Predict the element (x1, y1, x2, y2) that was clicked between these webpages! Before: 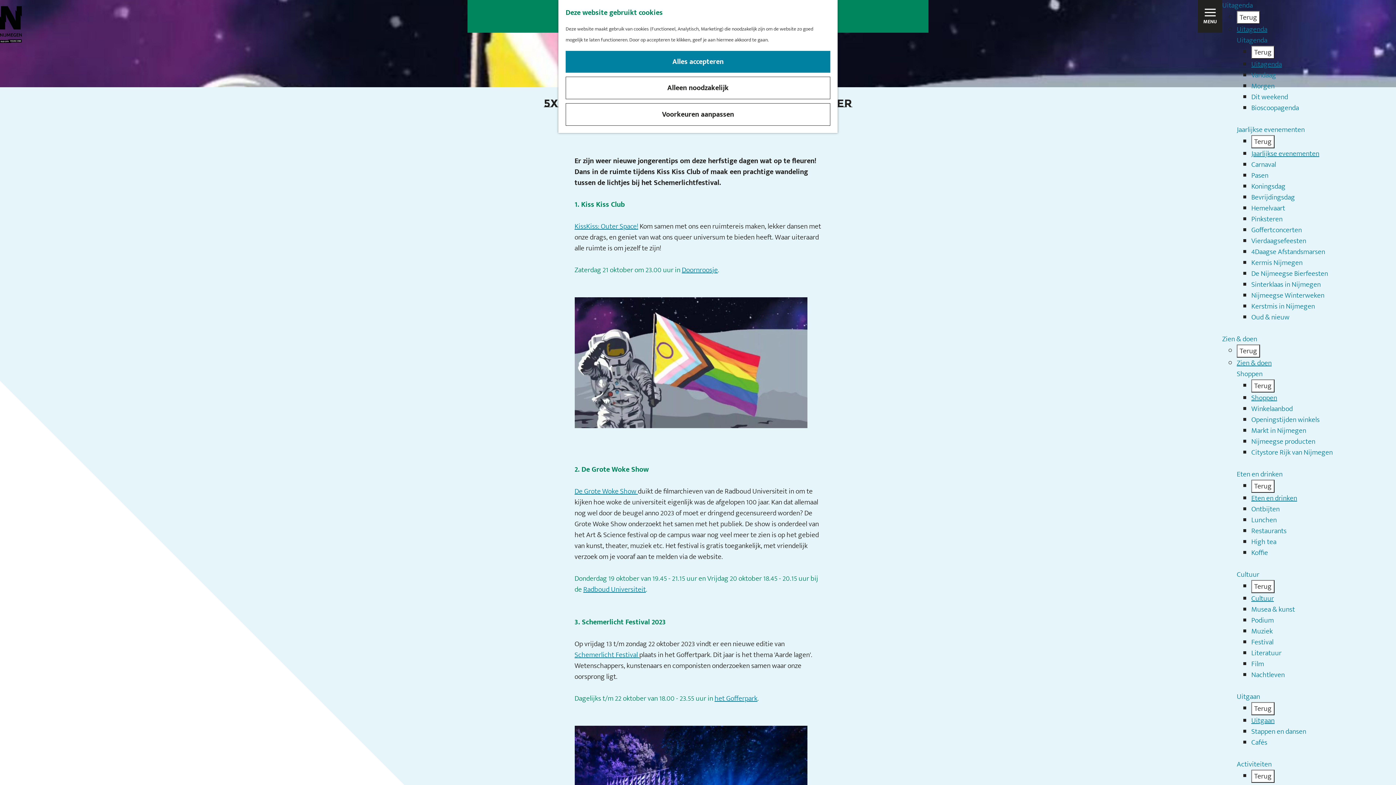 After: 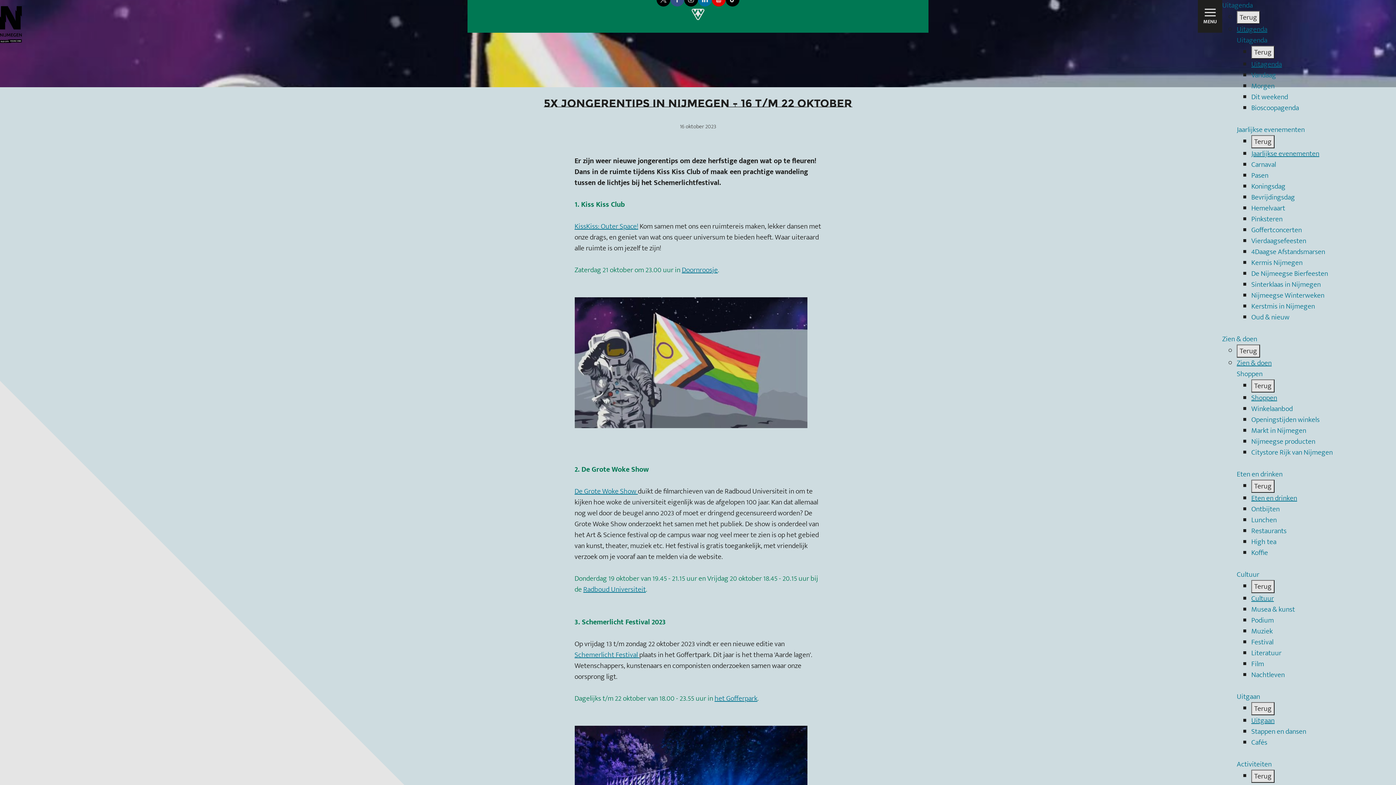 Action: bbox: (565, 103, 830, 125) label: Voorkeuren aanpassen